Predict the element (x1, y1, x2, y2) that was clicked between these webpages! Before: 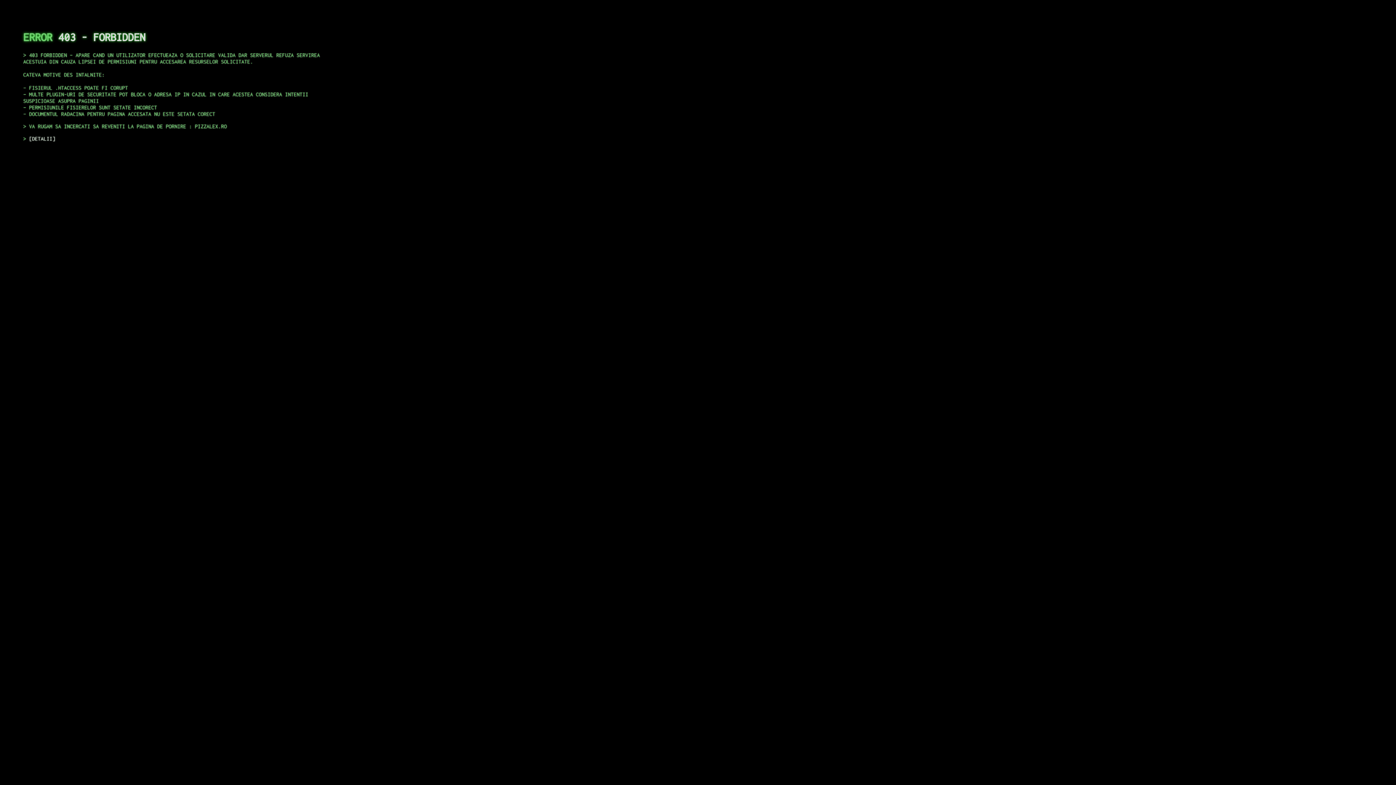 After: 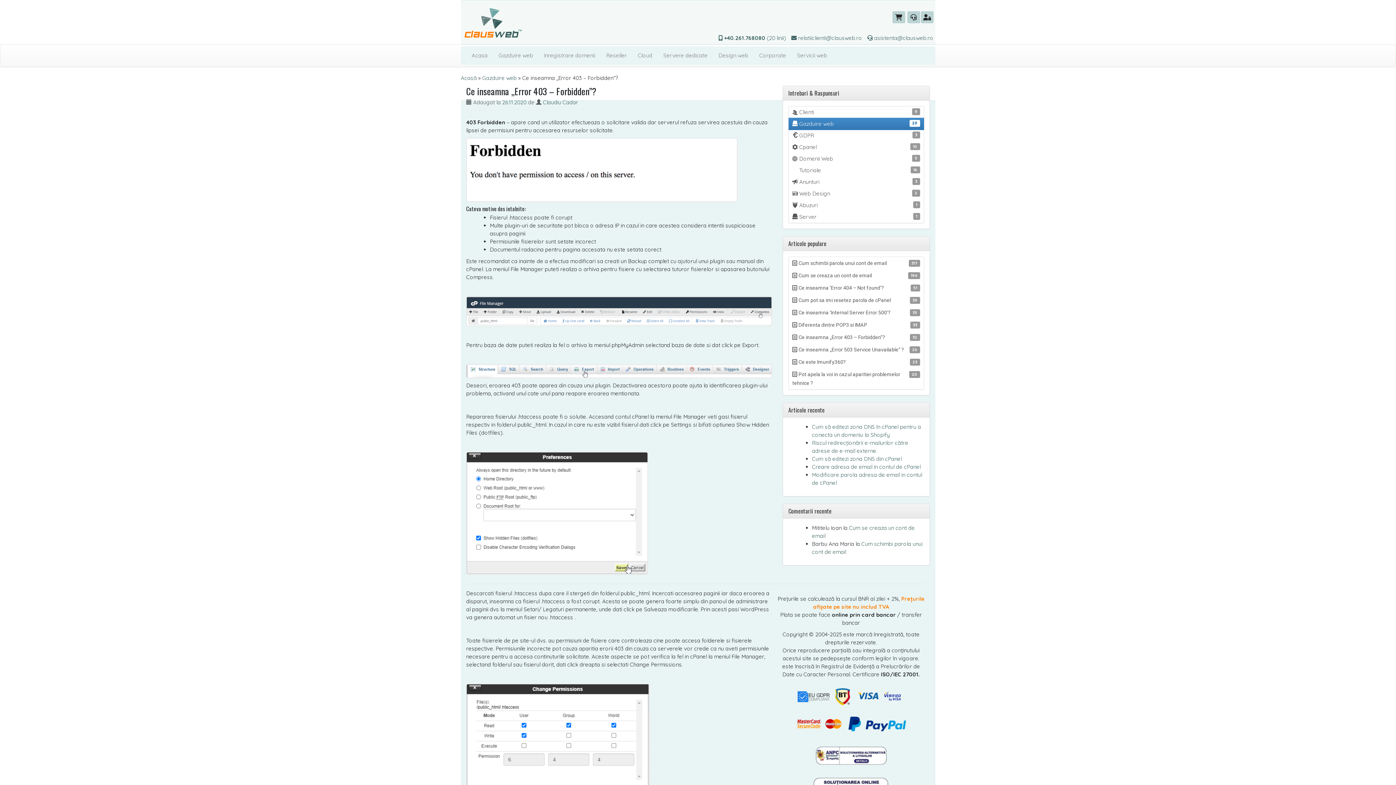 Action: label: DETALII bbox: (29, 135, 55, 141)